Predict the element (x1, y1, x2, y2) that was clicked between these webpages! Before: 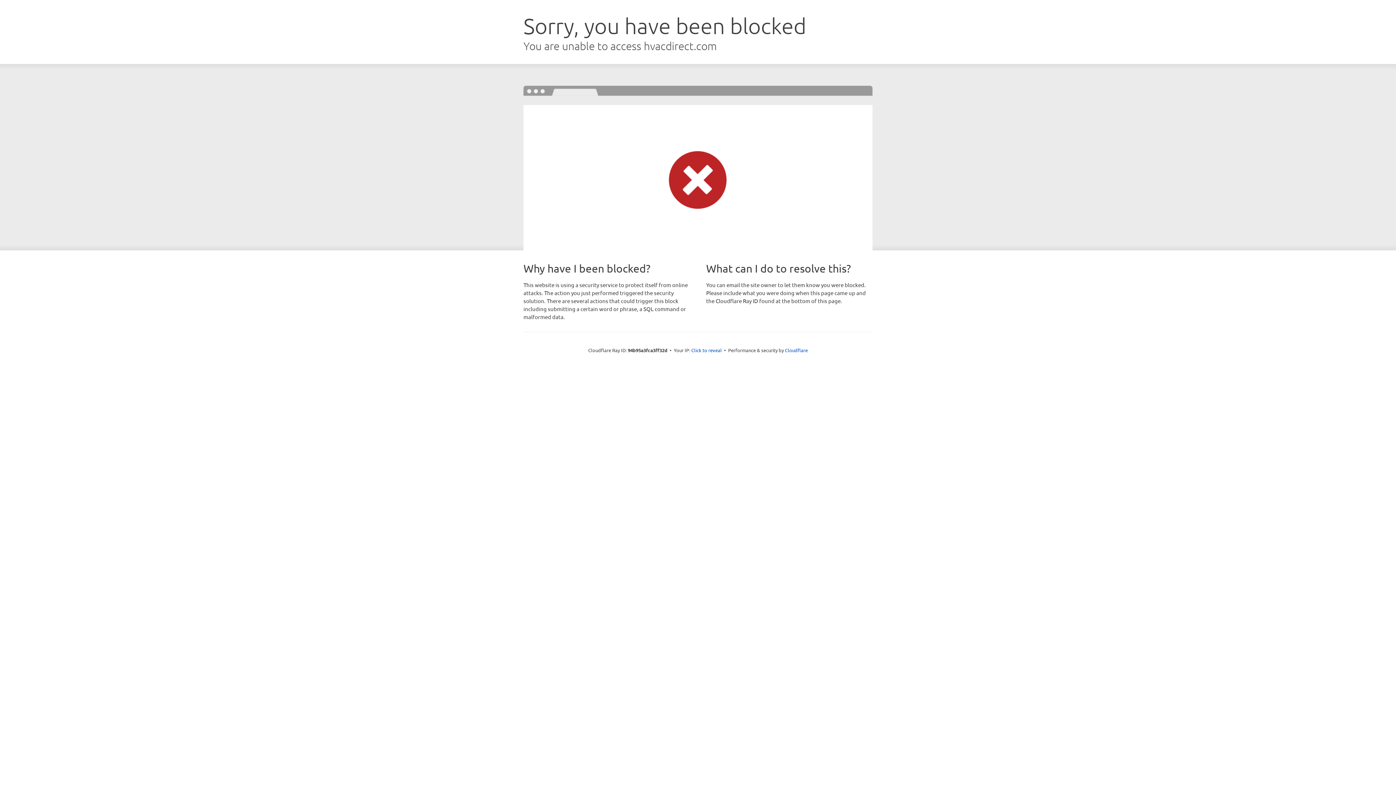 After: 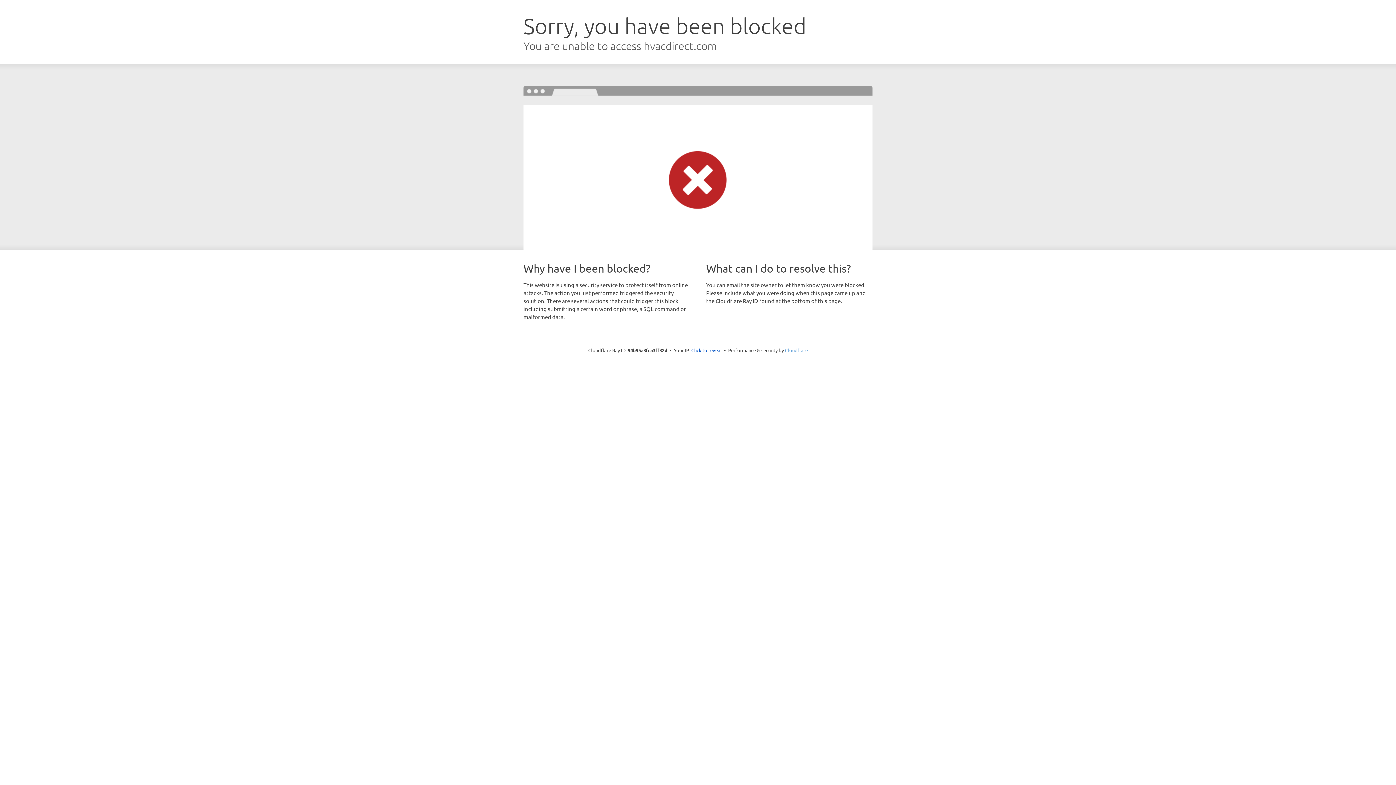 Action: label: Cloudflare bbox: (785, 347, 808, 353)